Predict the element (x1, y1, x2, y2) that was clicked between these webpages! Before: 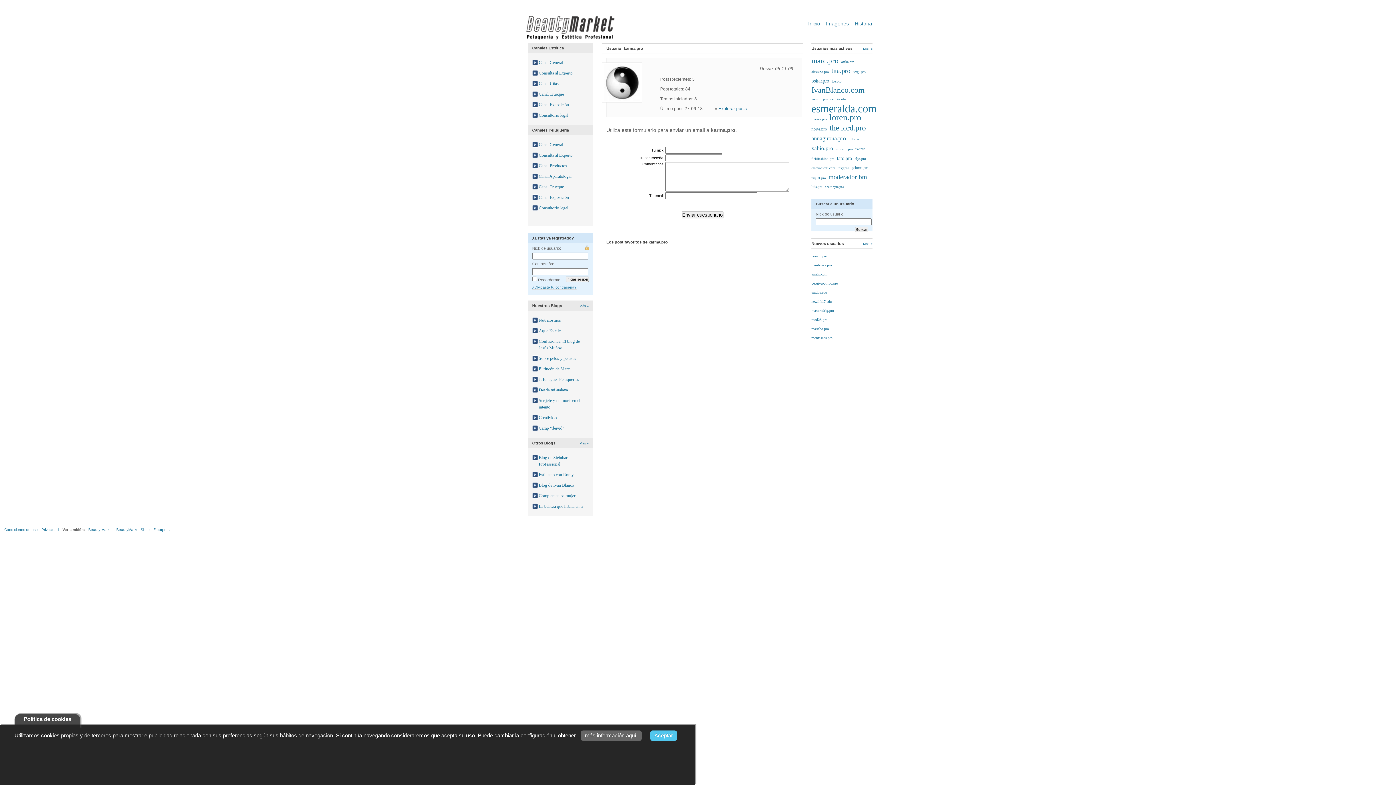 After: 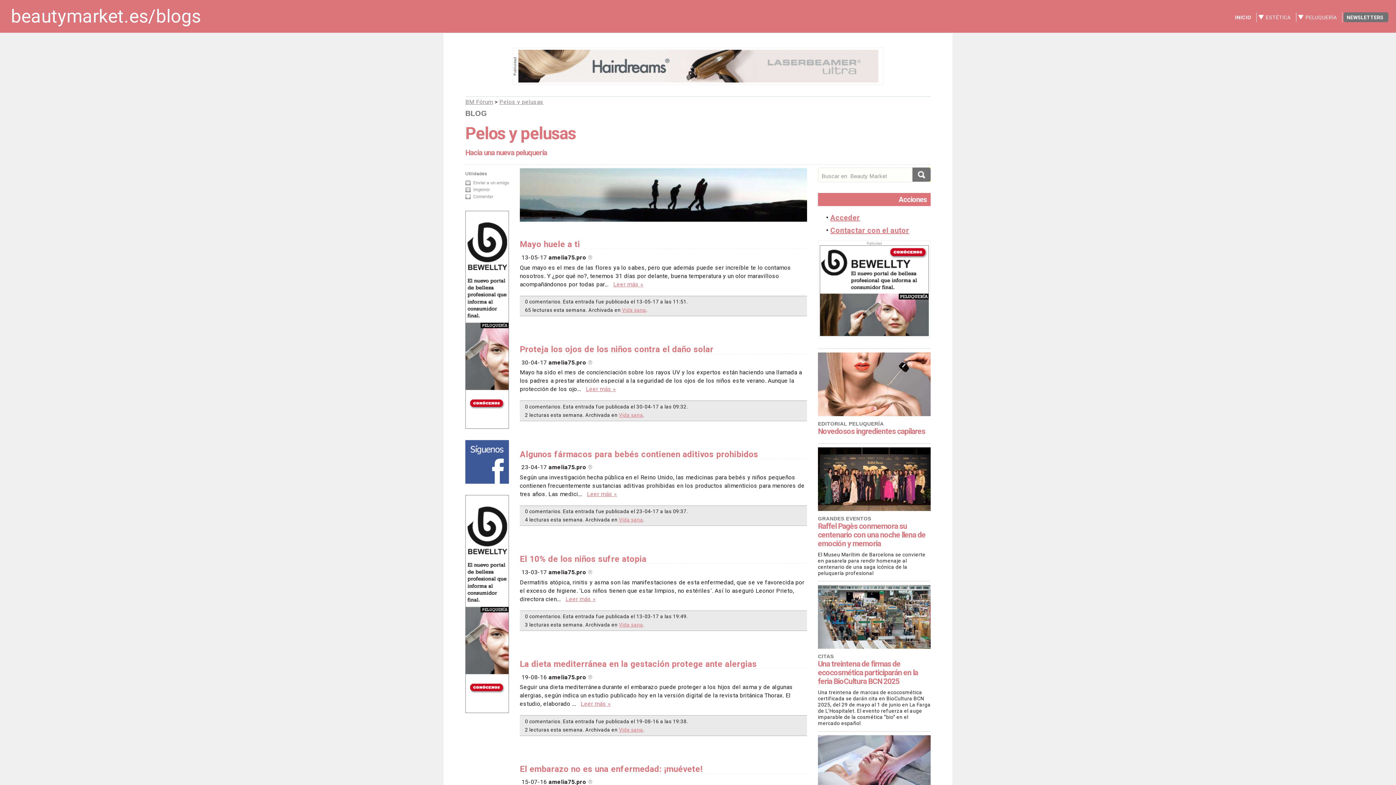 Action: label: Sobre pelos y pelusas bbox: (538, 355, 589, 361)